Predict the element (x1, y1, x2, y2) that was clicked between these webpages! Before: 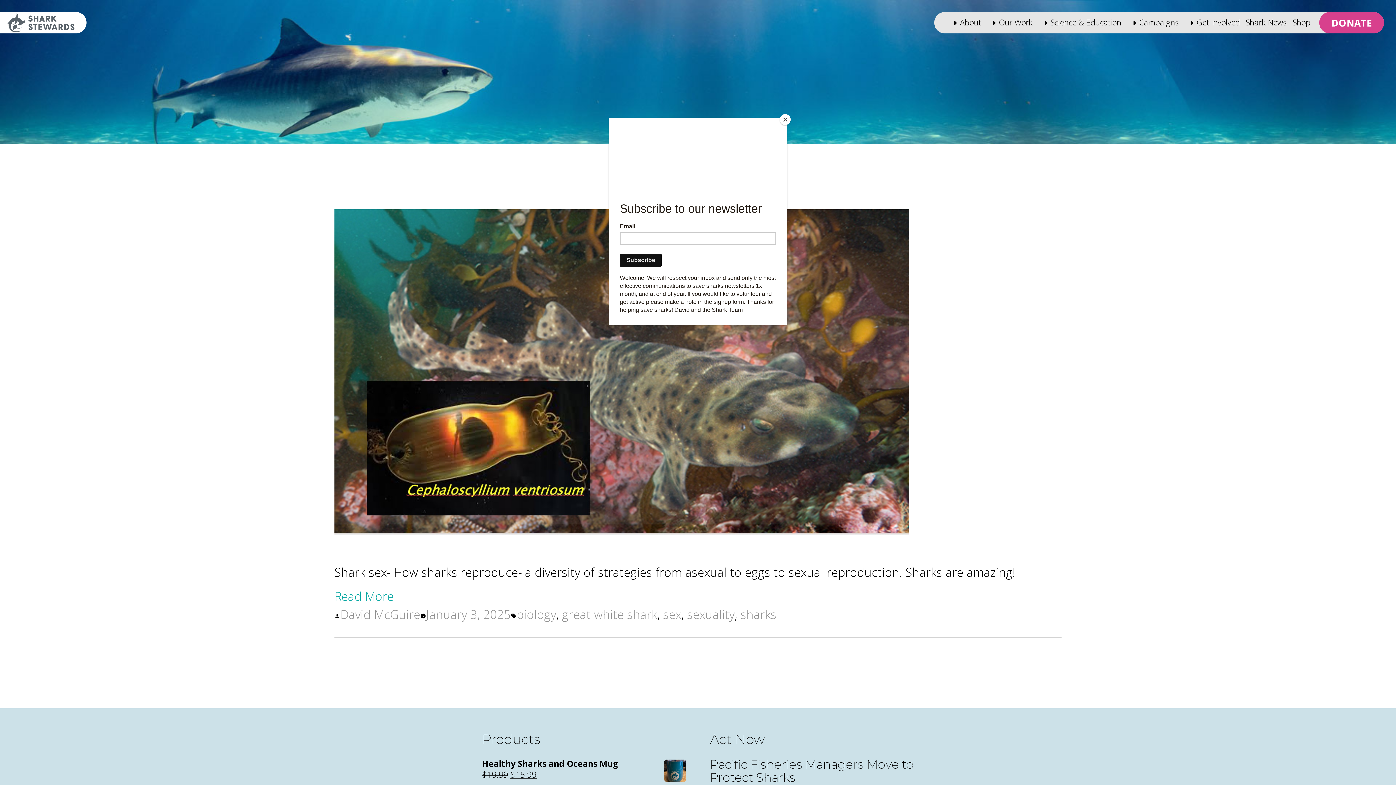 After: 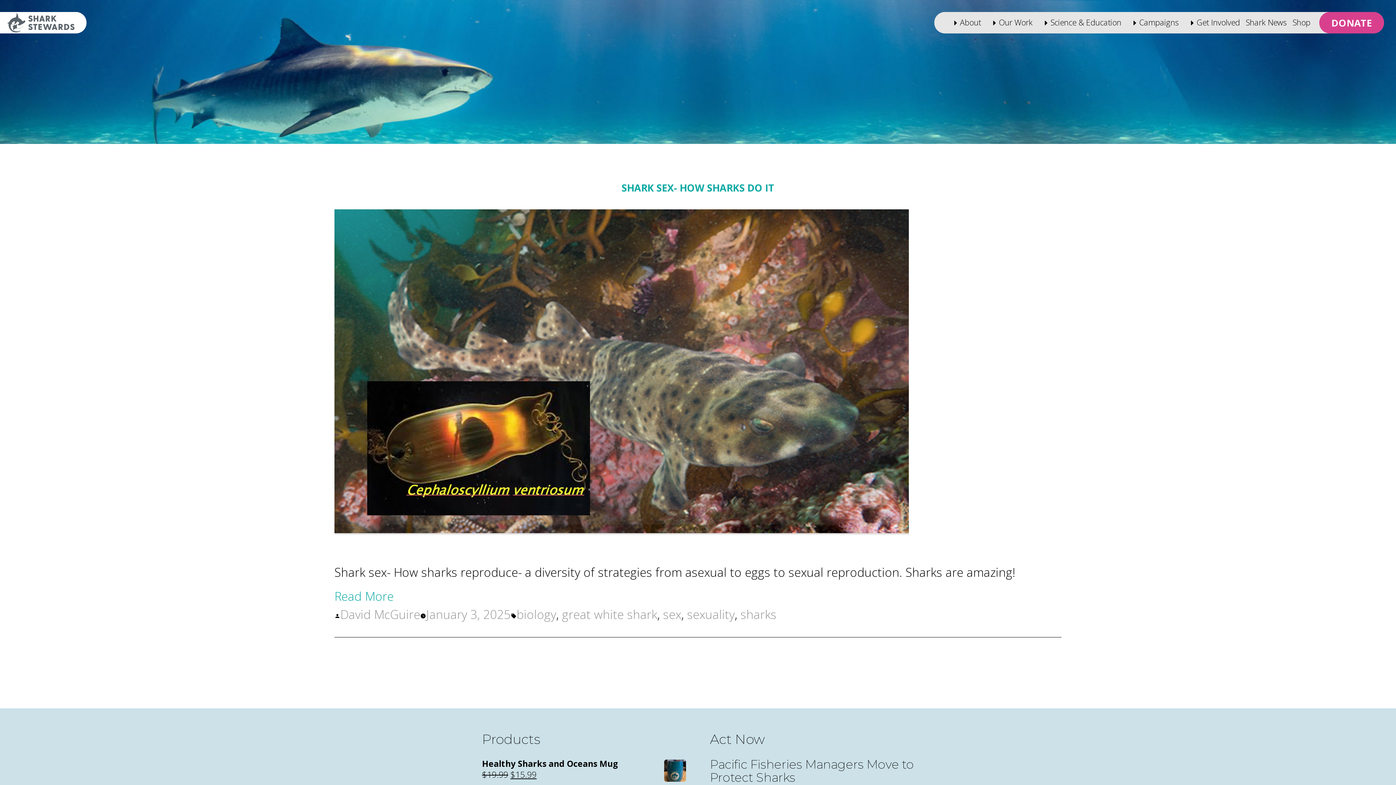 Action: label: Close bbox: (780, 114, 790, 125)